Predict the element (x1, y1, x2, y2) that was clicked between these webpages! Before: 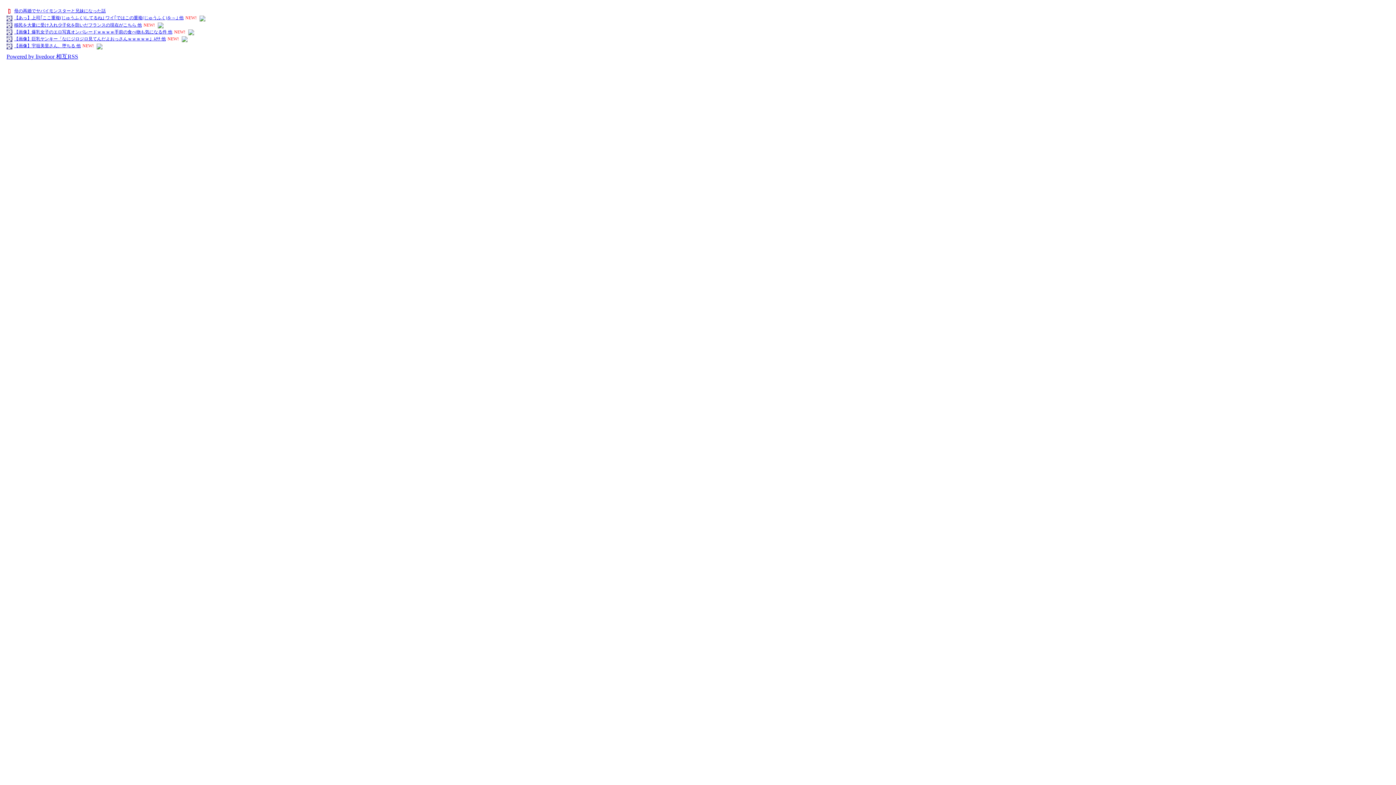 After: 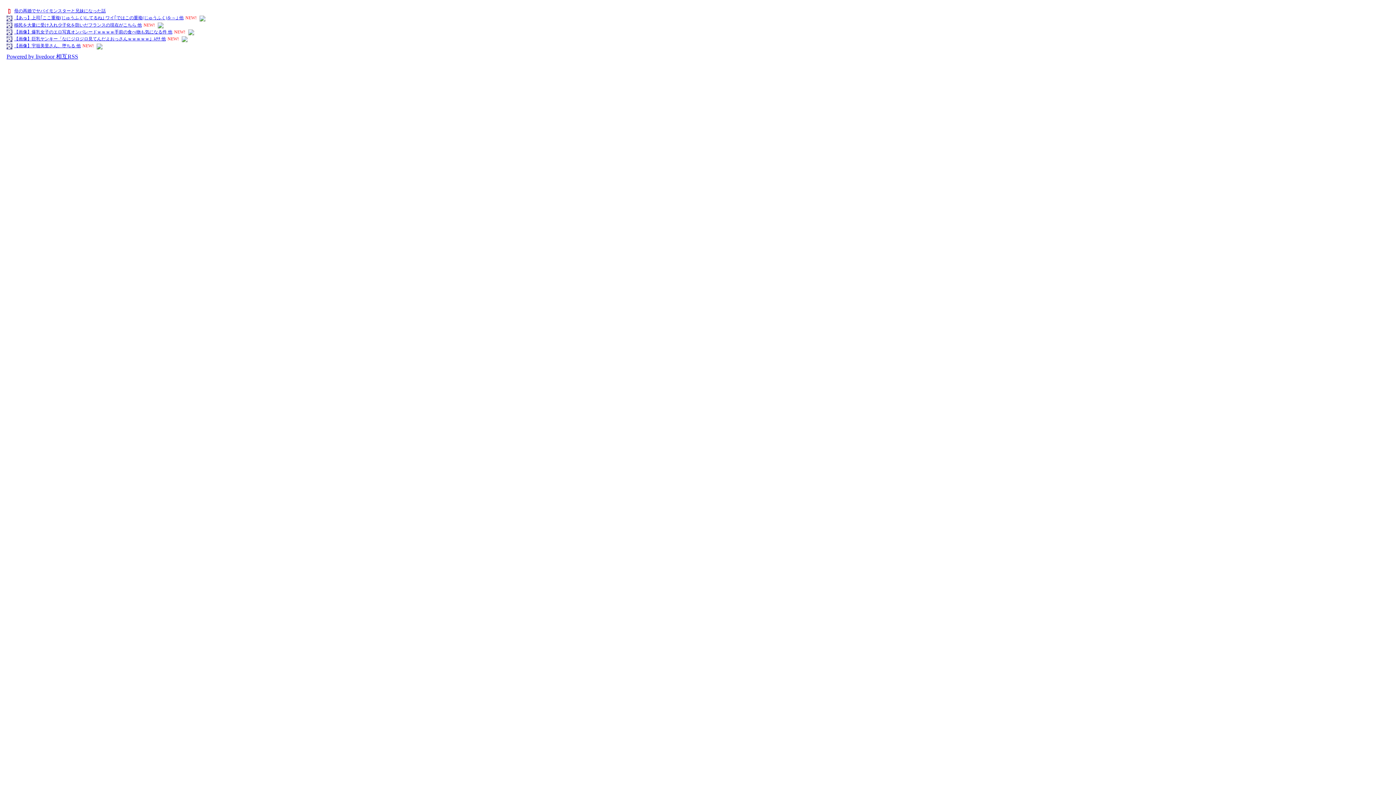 Action: bbox: (14, 36, 165, 41) label: 【画像】巨乳ヤンキー「なにジロジロ見てんだよおっさんｗｗｗｗｗ」ﾑﾁﾁ 他